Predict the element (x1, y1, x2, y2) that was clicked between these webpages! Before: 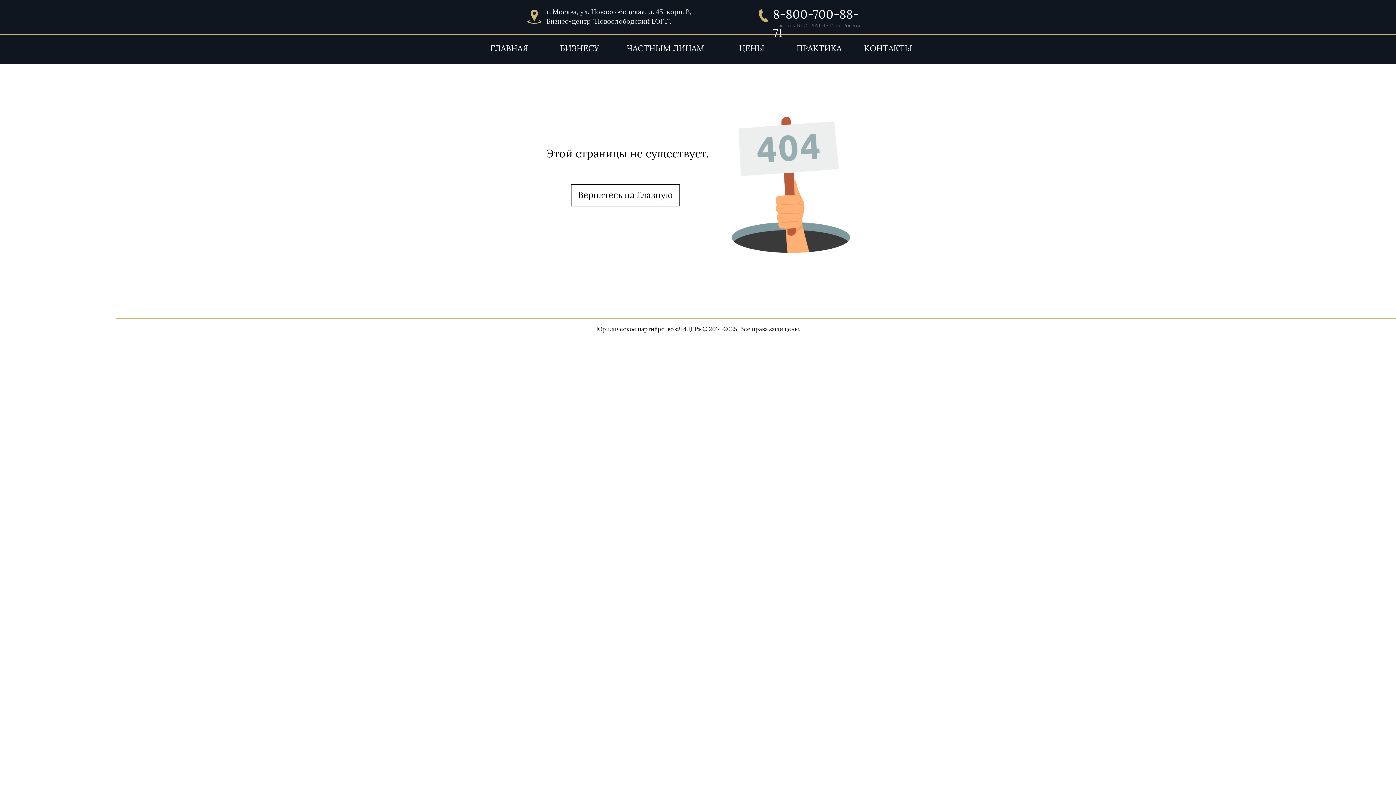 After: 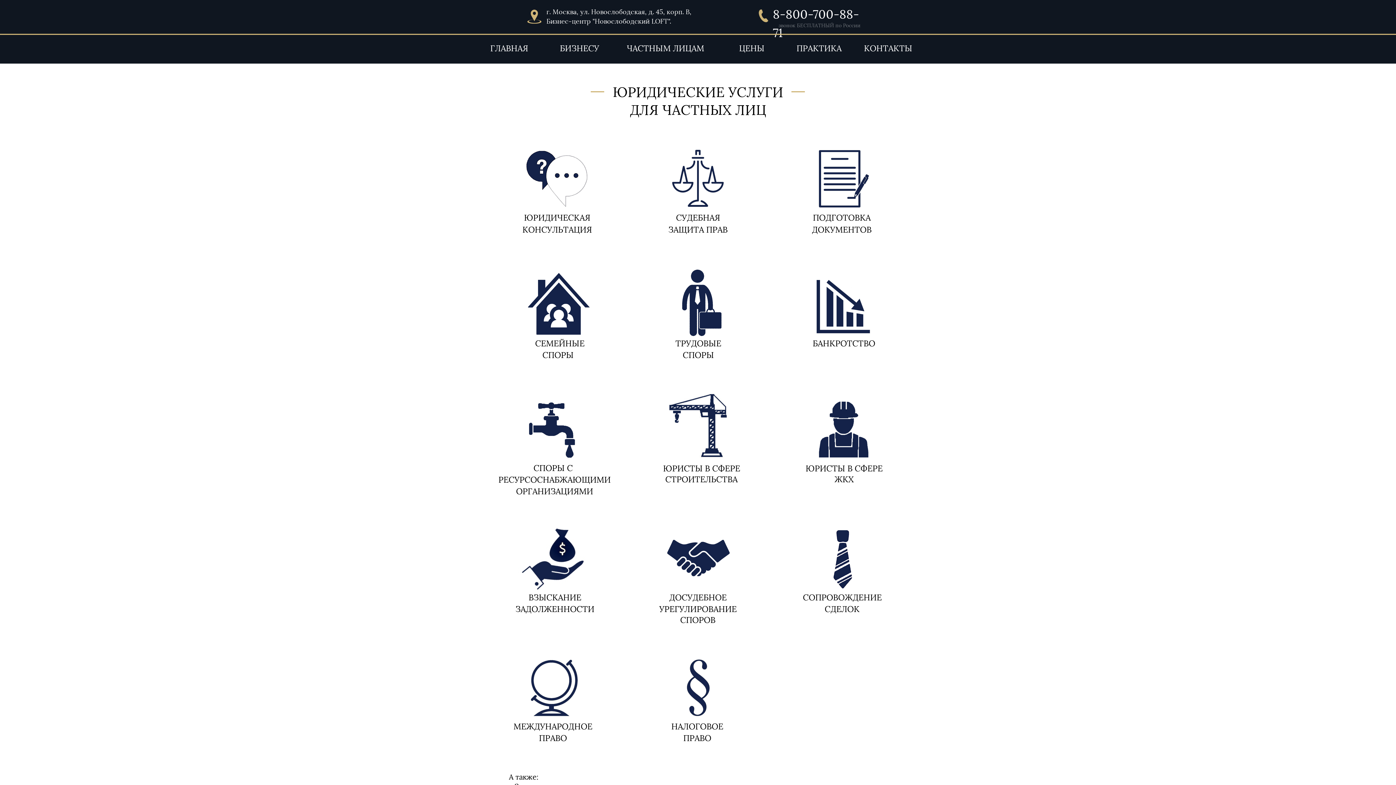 Action: bbox: (622, 33, 708, 63) label: ЧАСТНЫМ ЛИЦАМ